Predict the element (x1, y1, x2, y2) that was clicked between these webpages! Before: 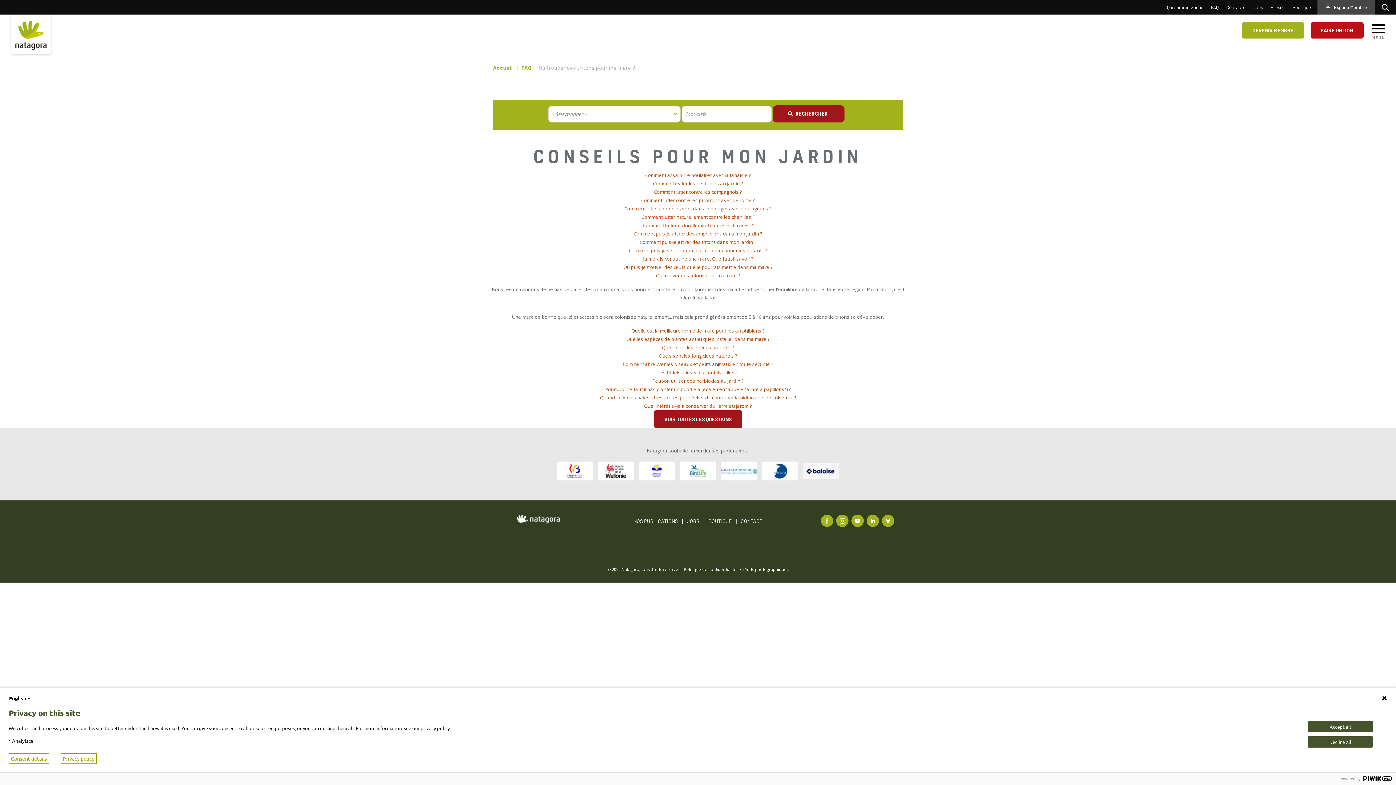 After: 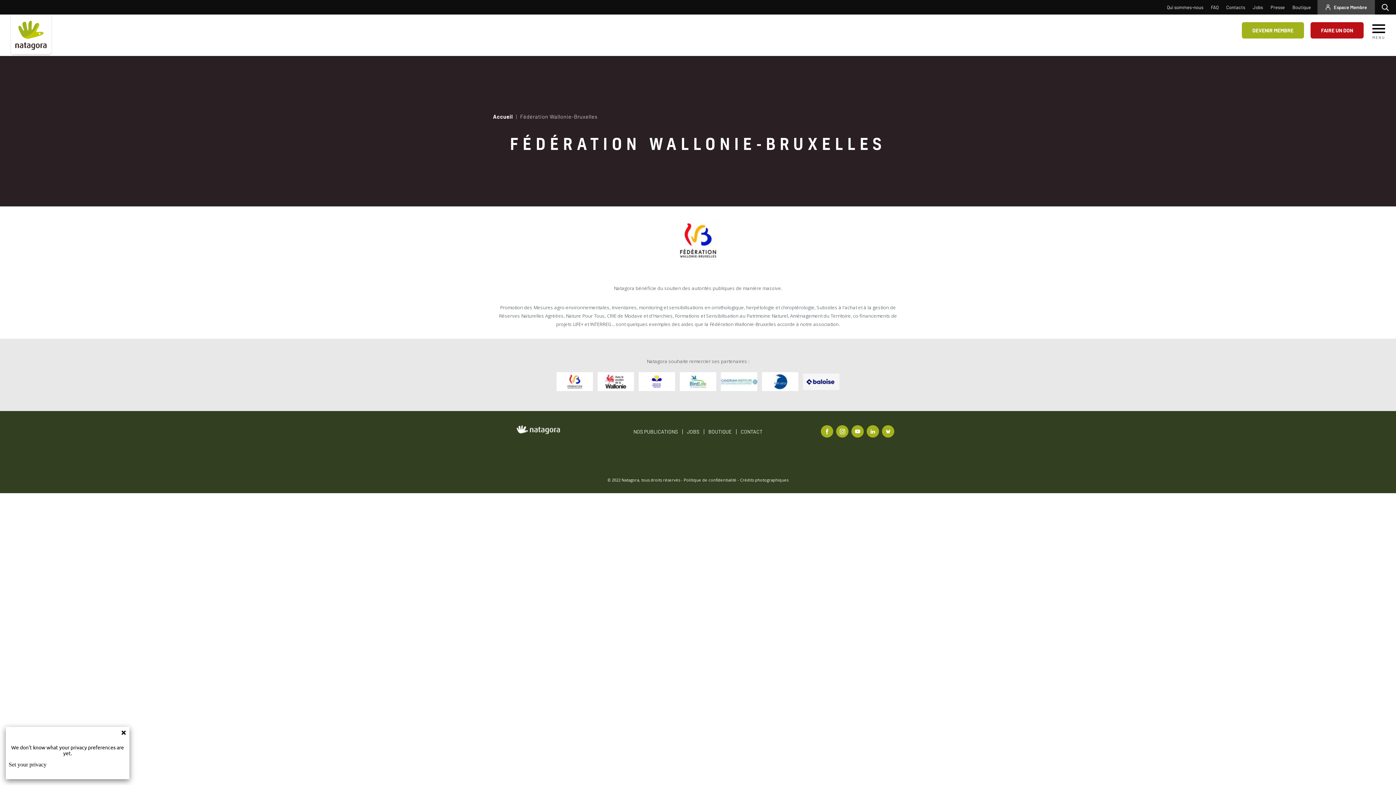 Action: bbox: (554, 467, 596, 473) label:  